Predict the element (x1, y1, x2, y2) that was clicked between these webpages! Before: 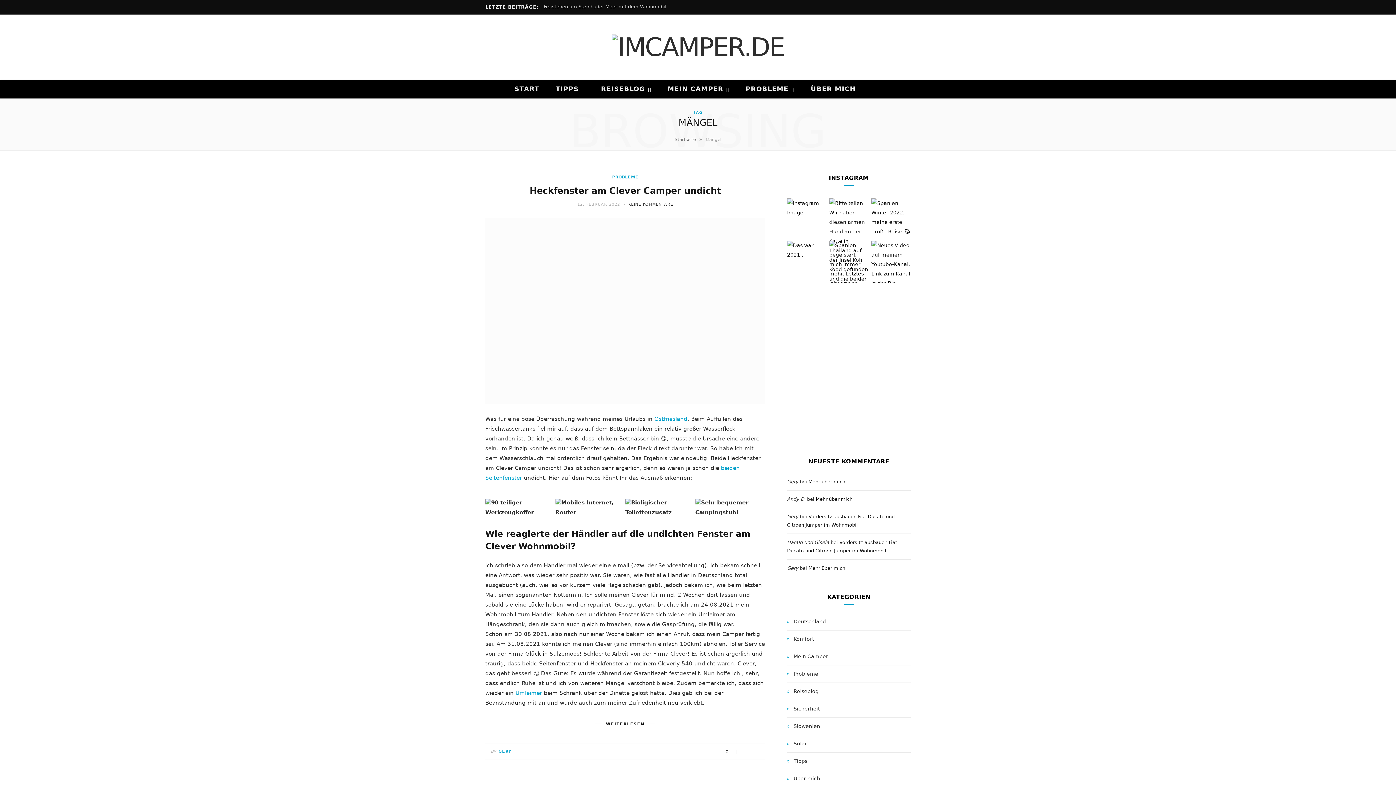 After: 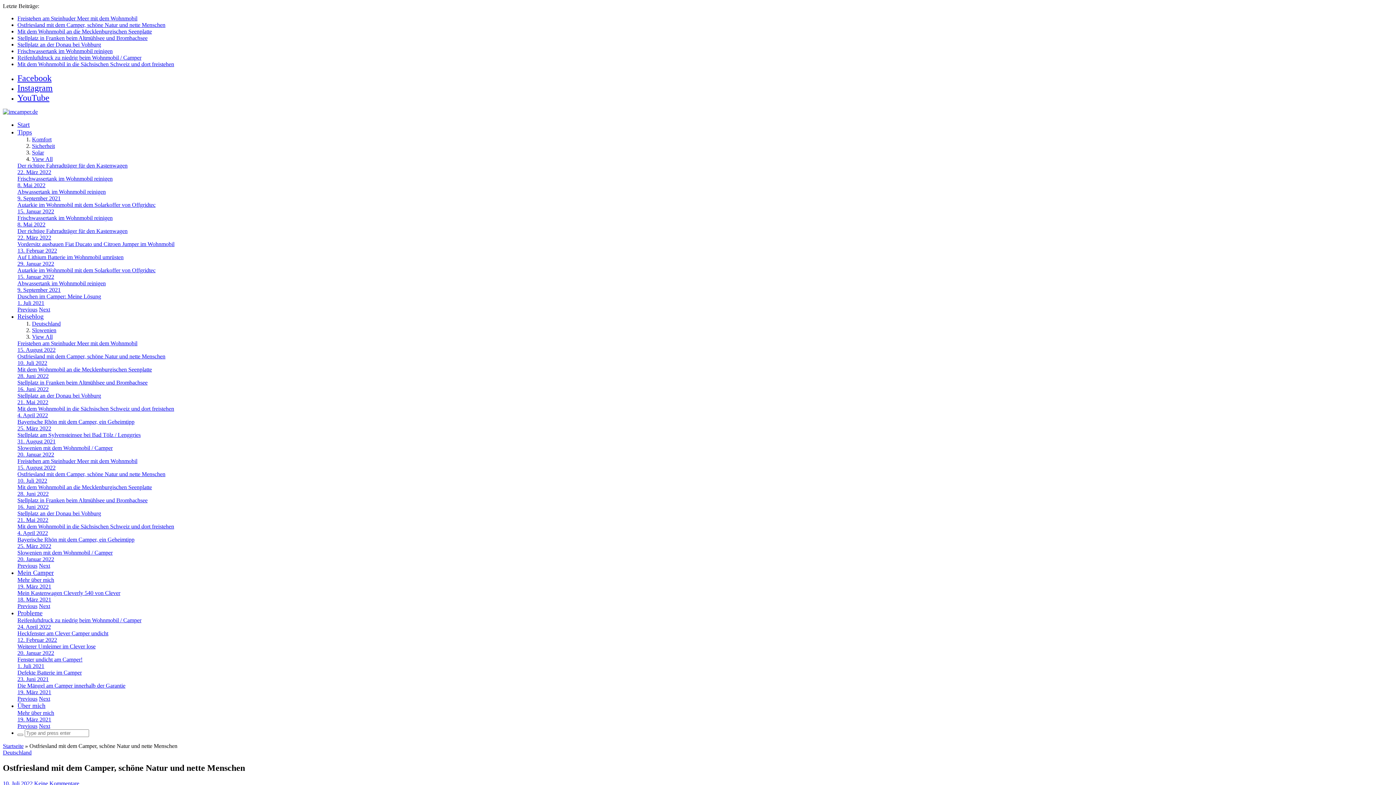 Action: bbox: (834, 574, 864, 579) label: 10. JULI 2022